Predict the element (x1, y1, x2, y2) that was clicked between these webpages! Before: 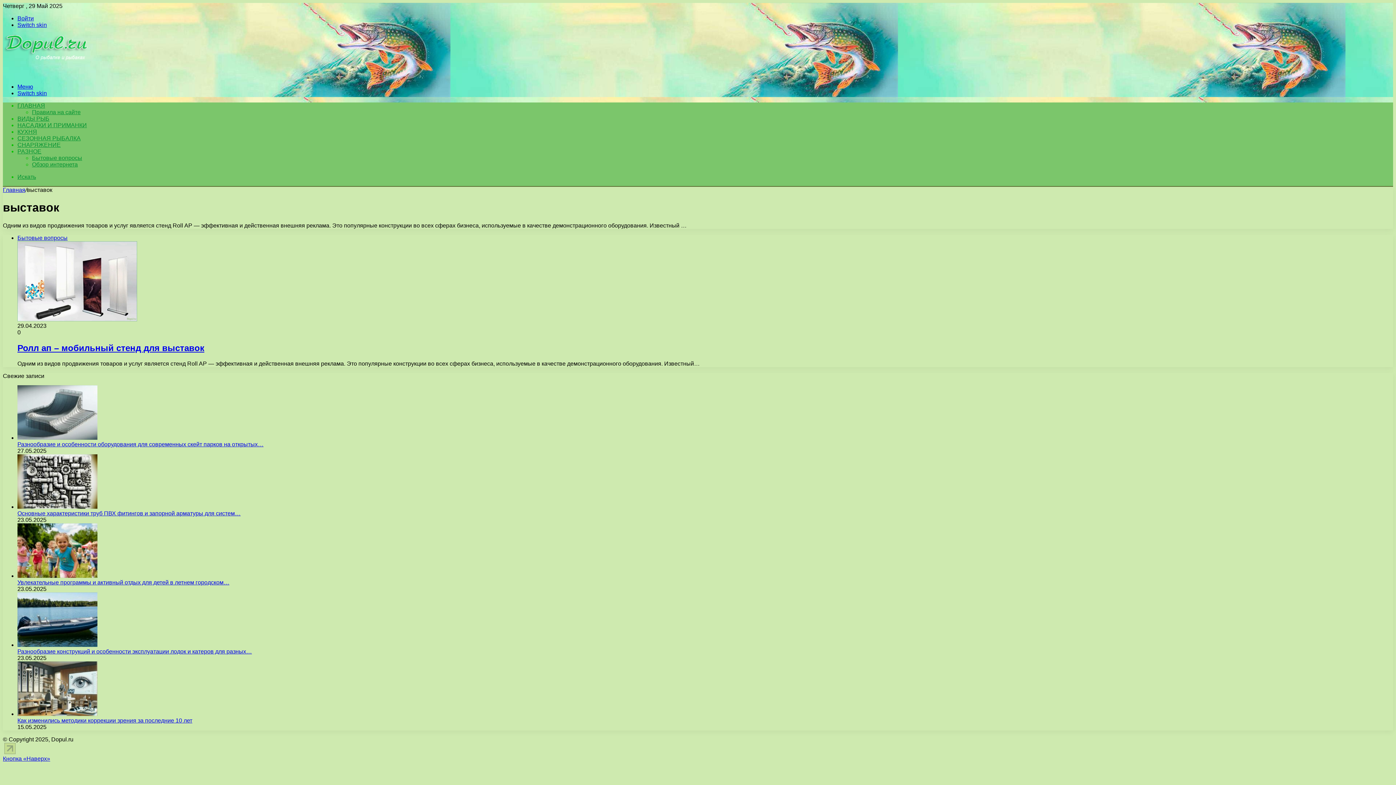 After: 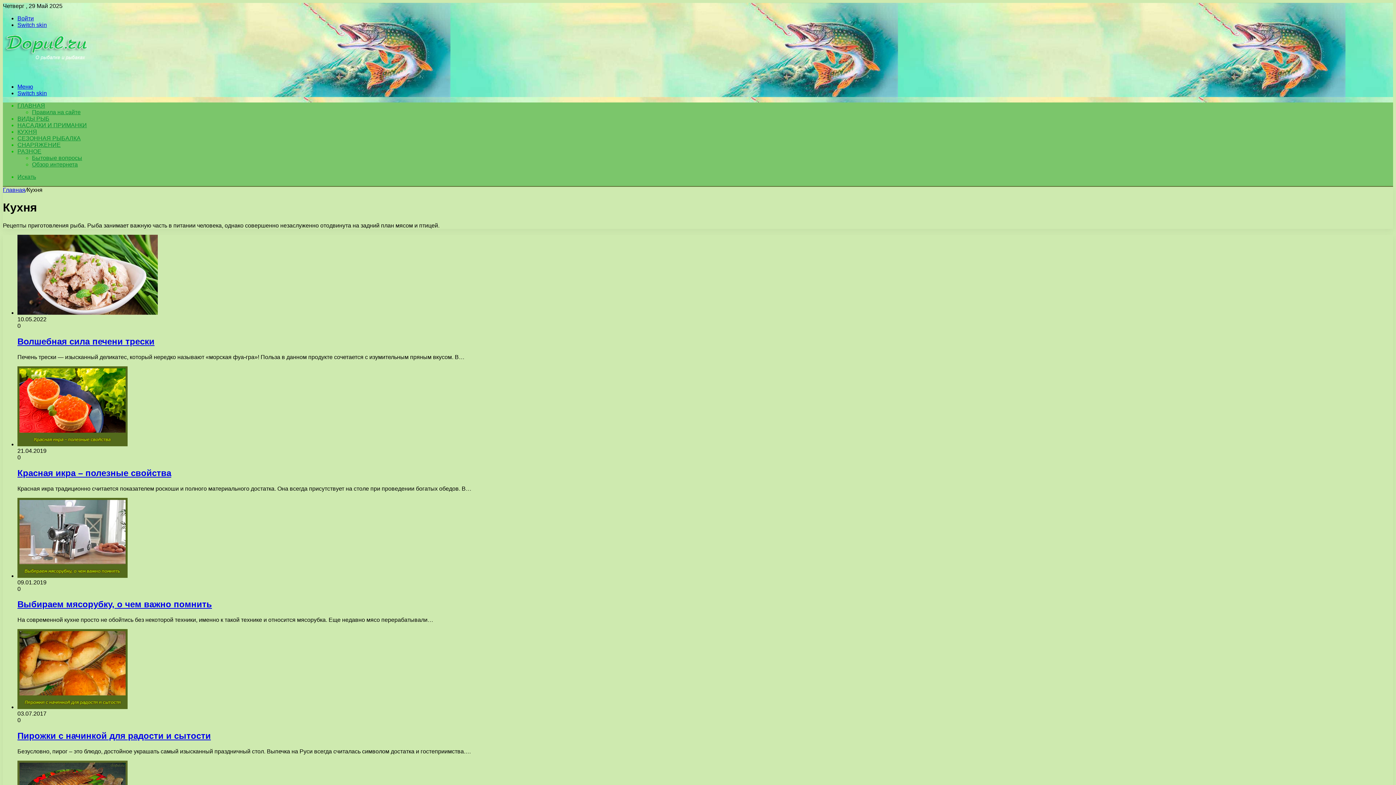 Action: label: КУХНЯ bbox: (17, 128, 37, 134)